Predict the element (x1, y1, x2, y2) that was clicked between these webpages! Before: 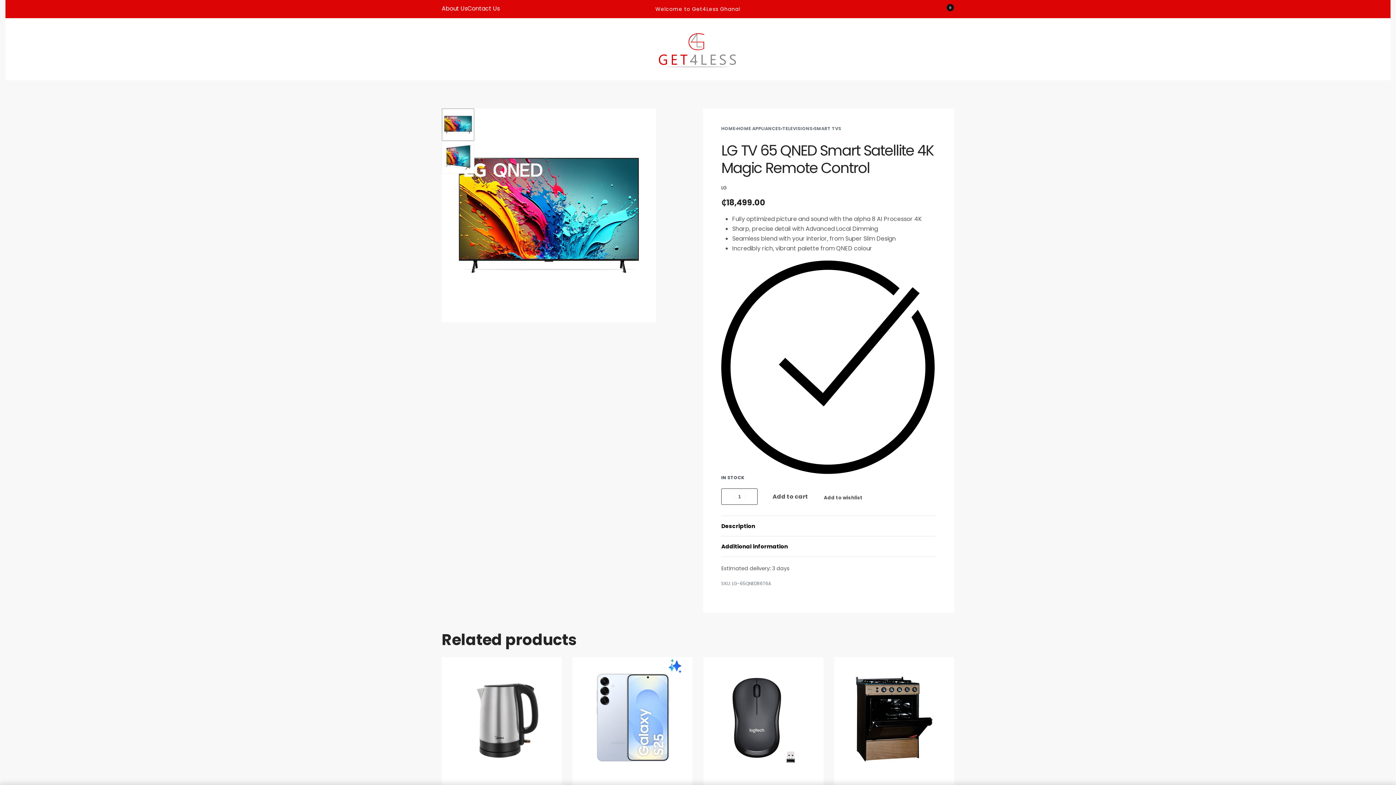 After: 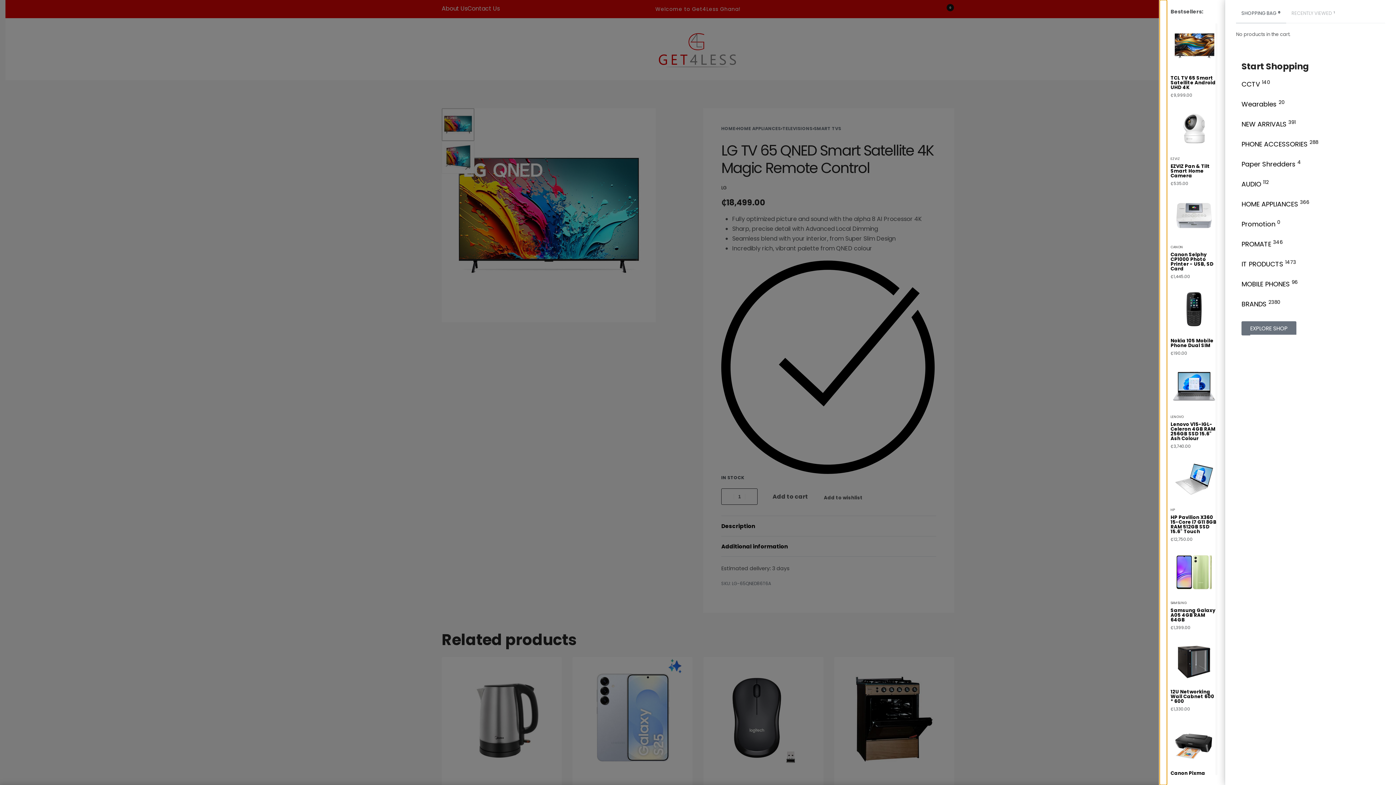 Action: bbox: (945, 3, 954, 11) label: 0
OPEN CART